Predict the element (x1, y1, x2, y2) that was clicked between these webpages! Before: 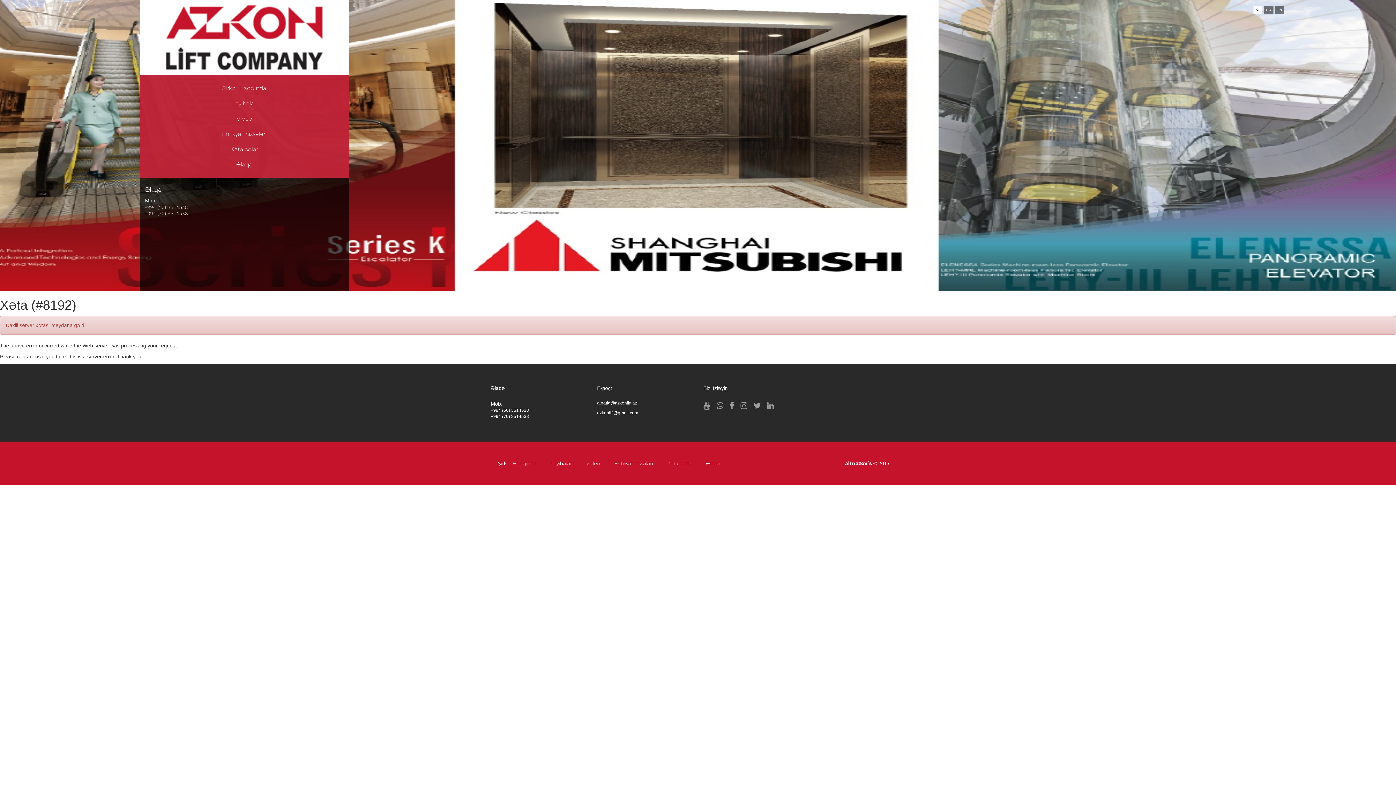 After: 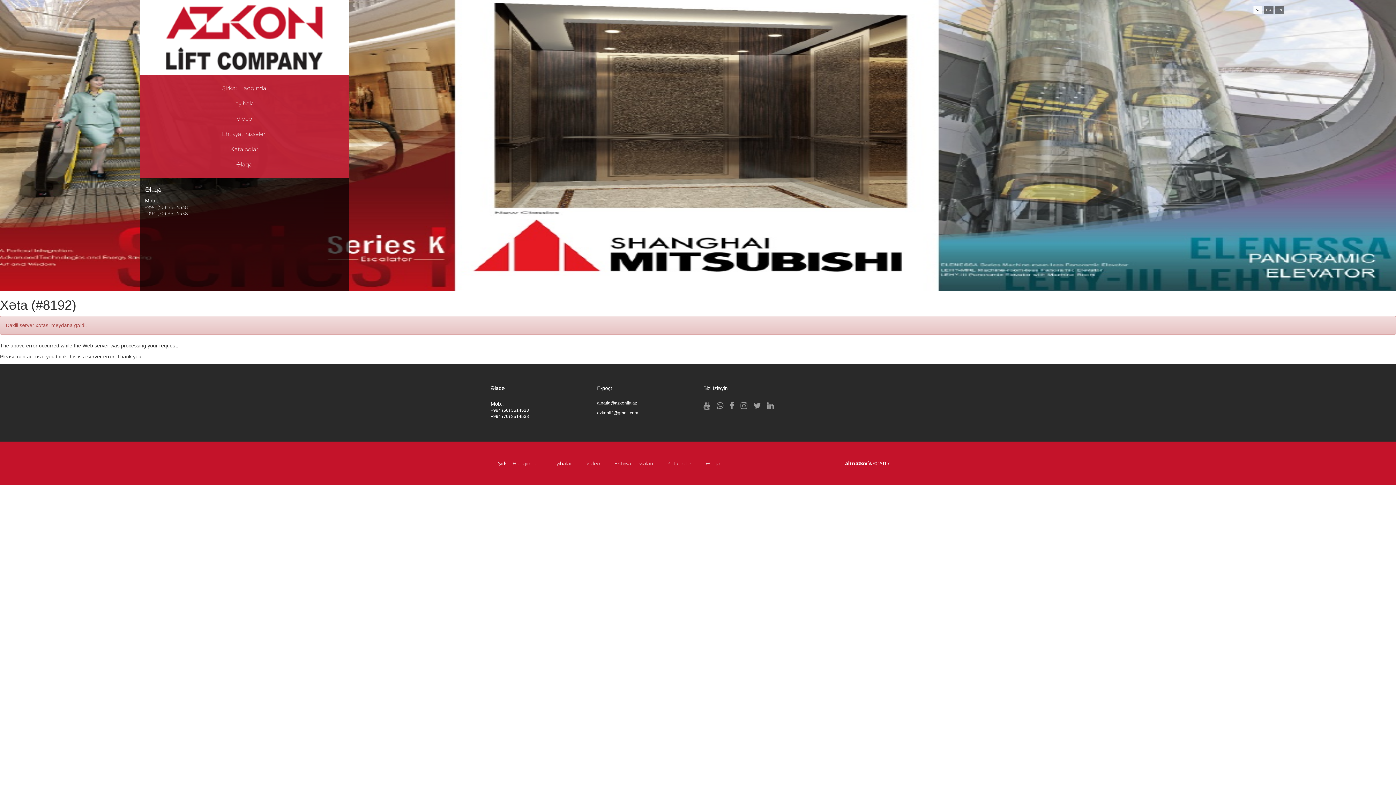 Action: bbox: (222, 84, 266, 93) label: Şirkət Haqqında